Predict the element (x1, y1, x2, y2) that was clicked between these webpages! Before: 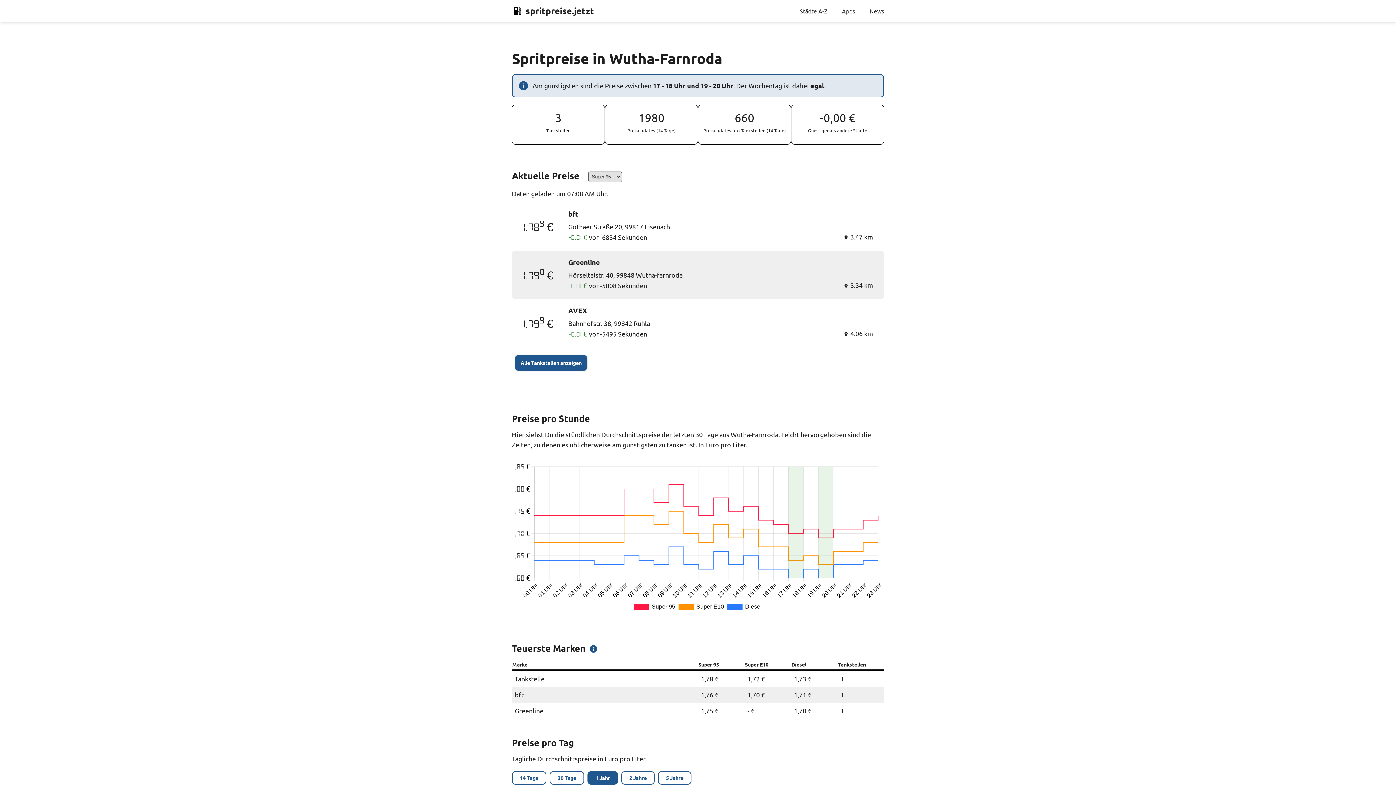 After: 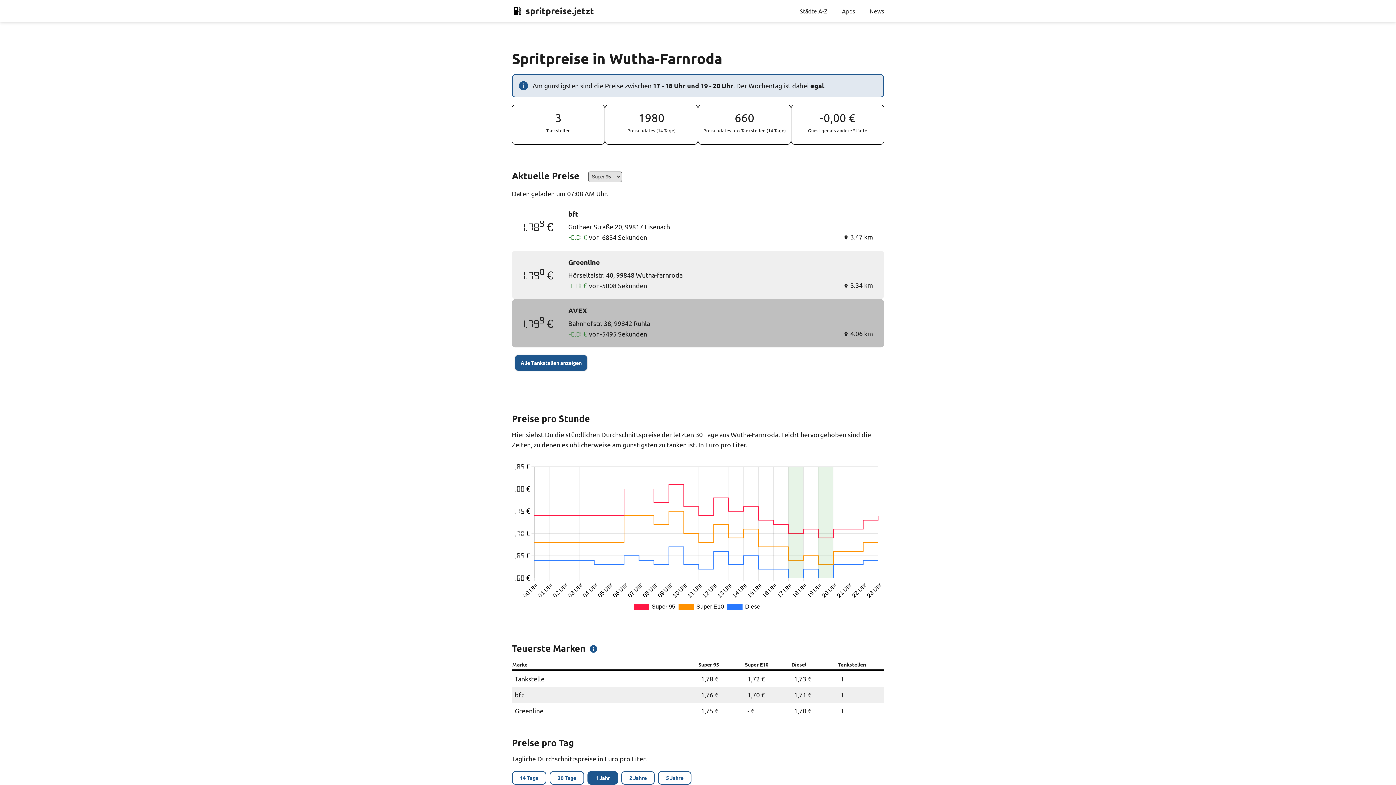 Action: bbox: (512, 299, 884, 347) label: 1.799 €	
AVEX
Bahnhofstr. 38, 99842 Ruhla
-0.01 €vor -5495 Sekunden
location_on4.06 km